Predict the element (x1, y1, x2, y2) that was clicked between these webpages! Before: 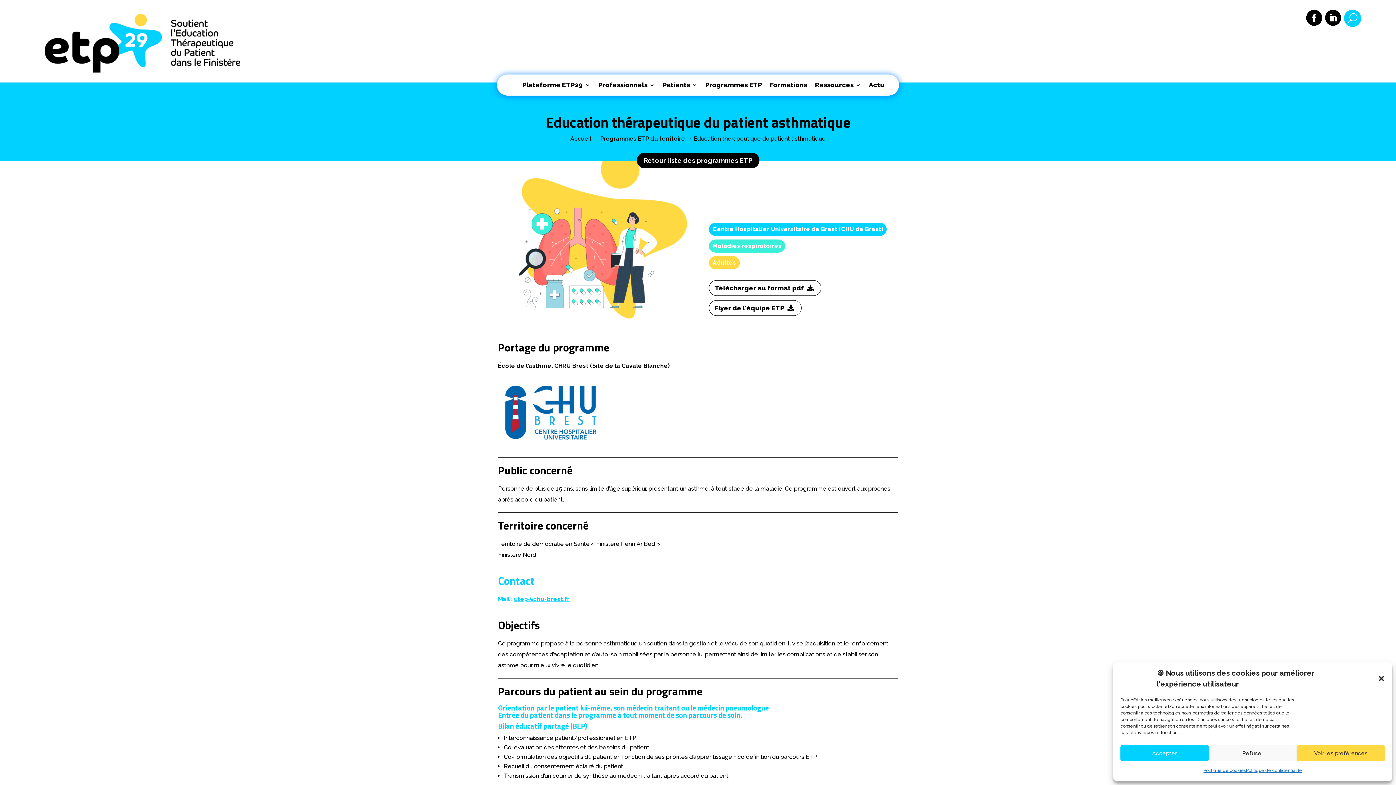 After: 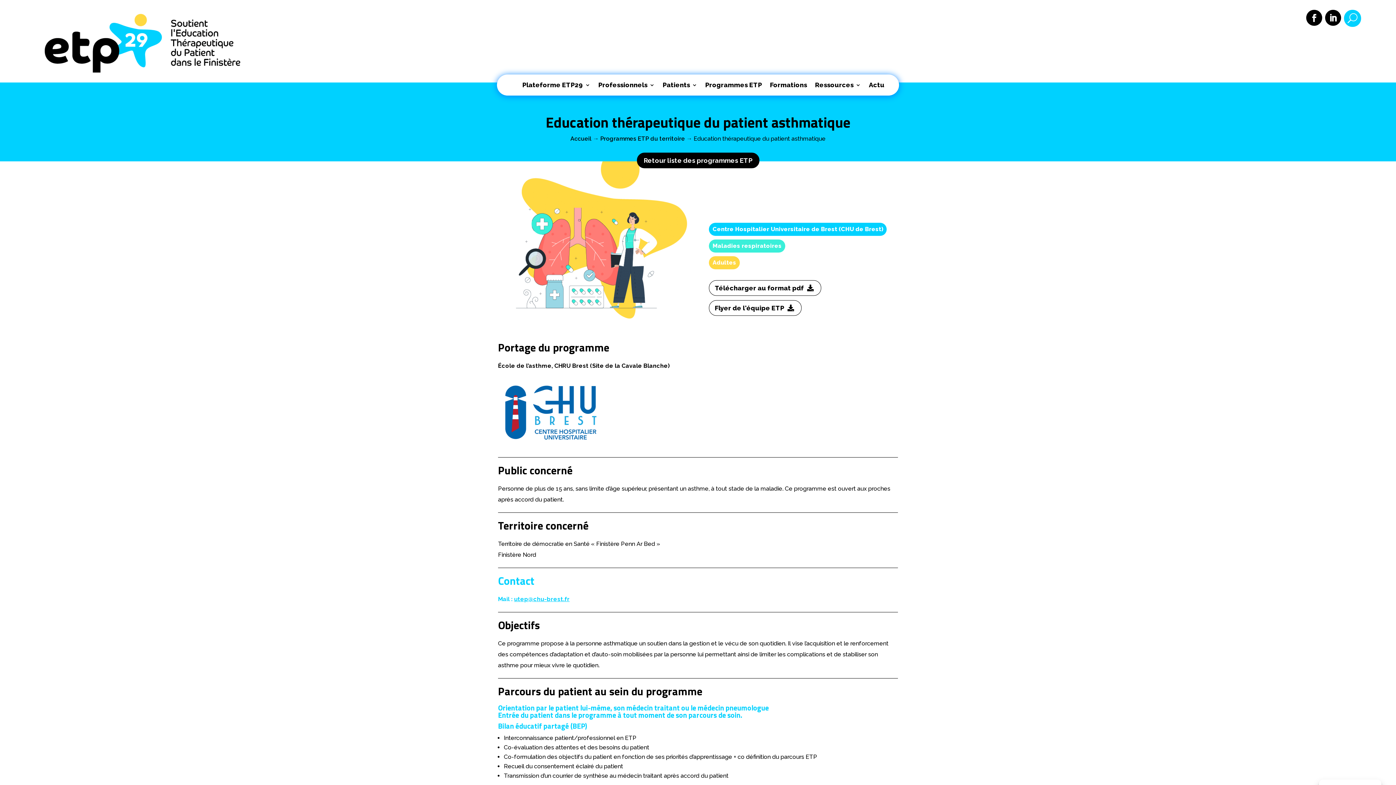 Action: label: Refuser bbox: (1208, 745, 1297, 761)